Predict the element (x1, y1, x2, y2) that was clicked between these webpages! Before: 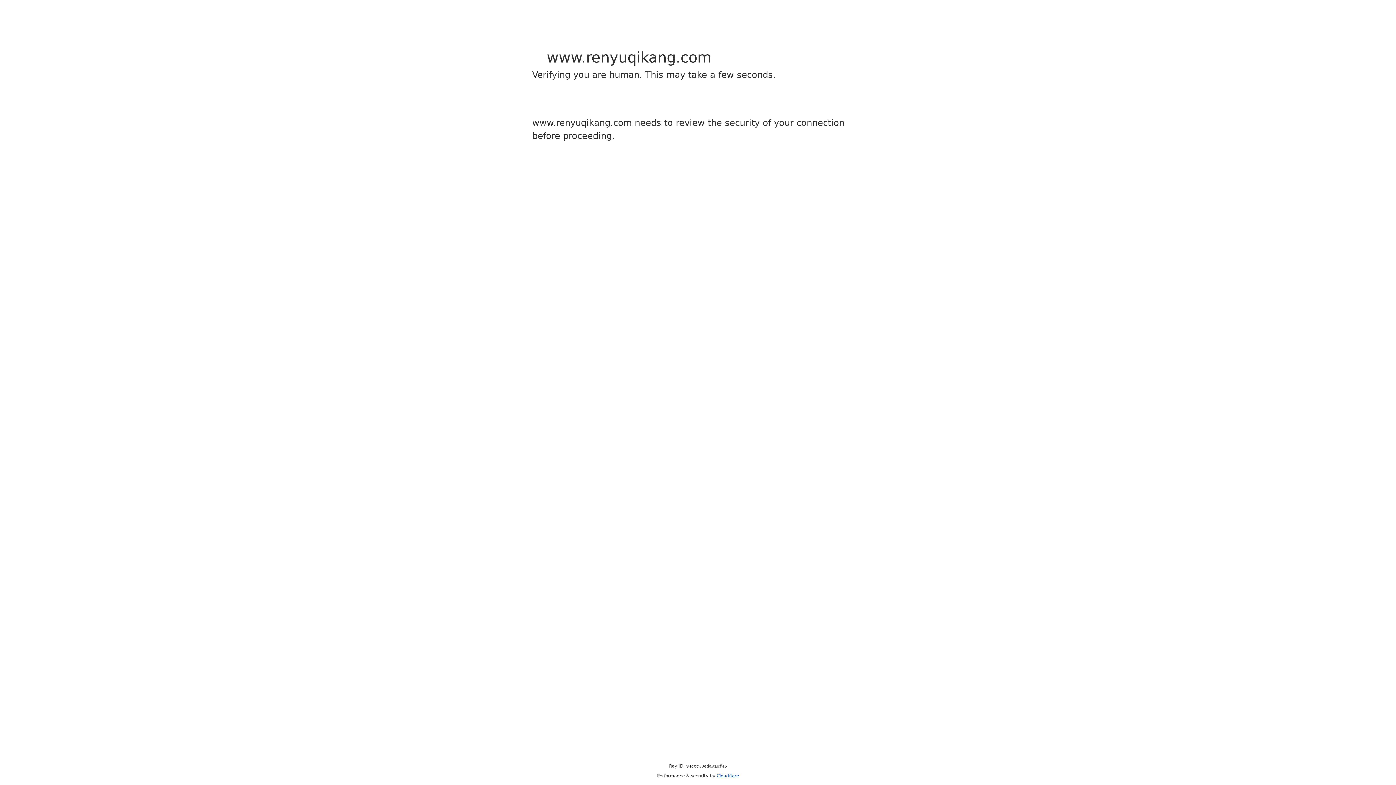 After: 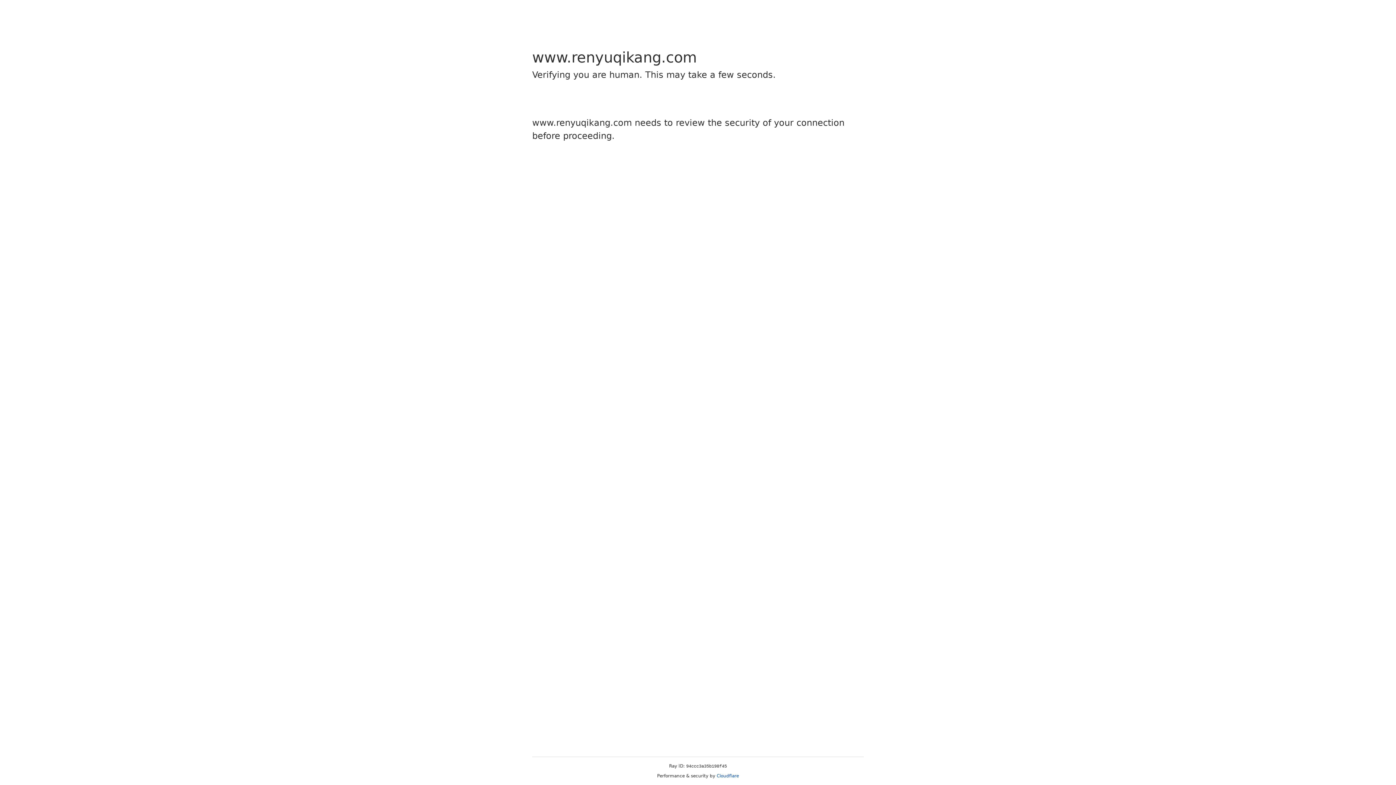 Action: label: Cloudflare bbox: (716, 773, 739, 778)